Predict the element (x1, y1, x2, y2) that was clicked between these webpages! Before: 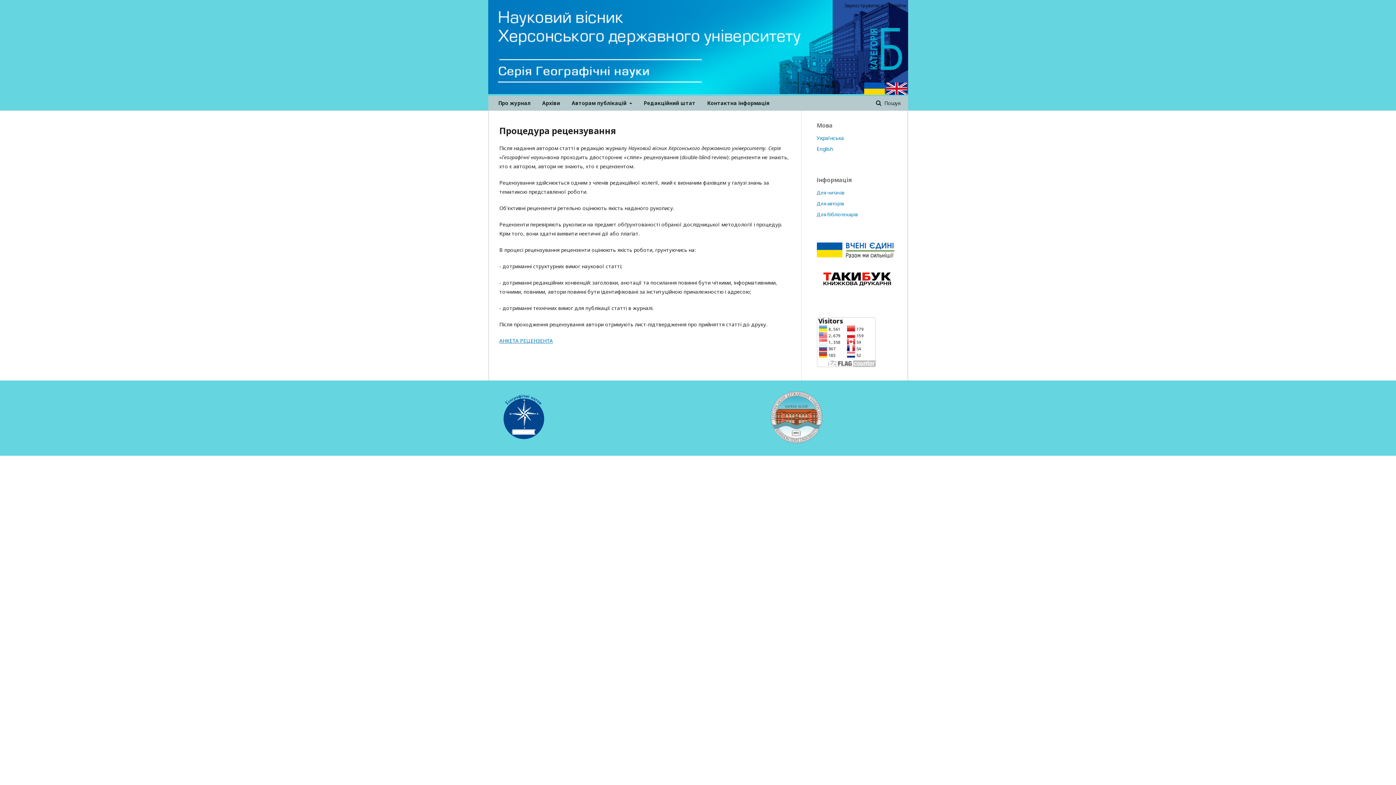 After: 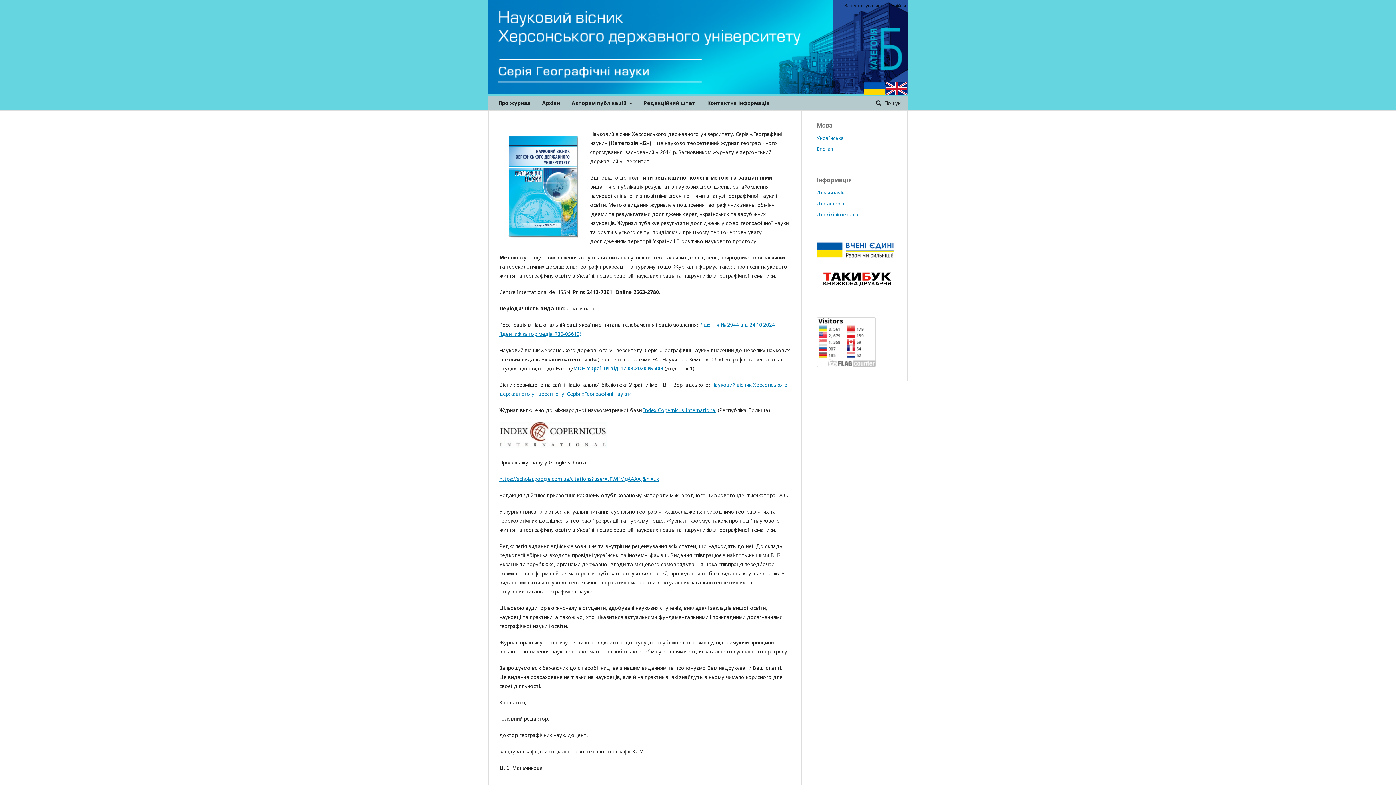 Action: bbox: (498, 391, 549, 443)